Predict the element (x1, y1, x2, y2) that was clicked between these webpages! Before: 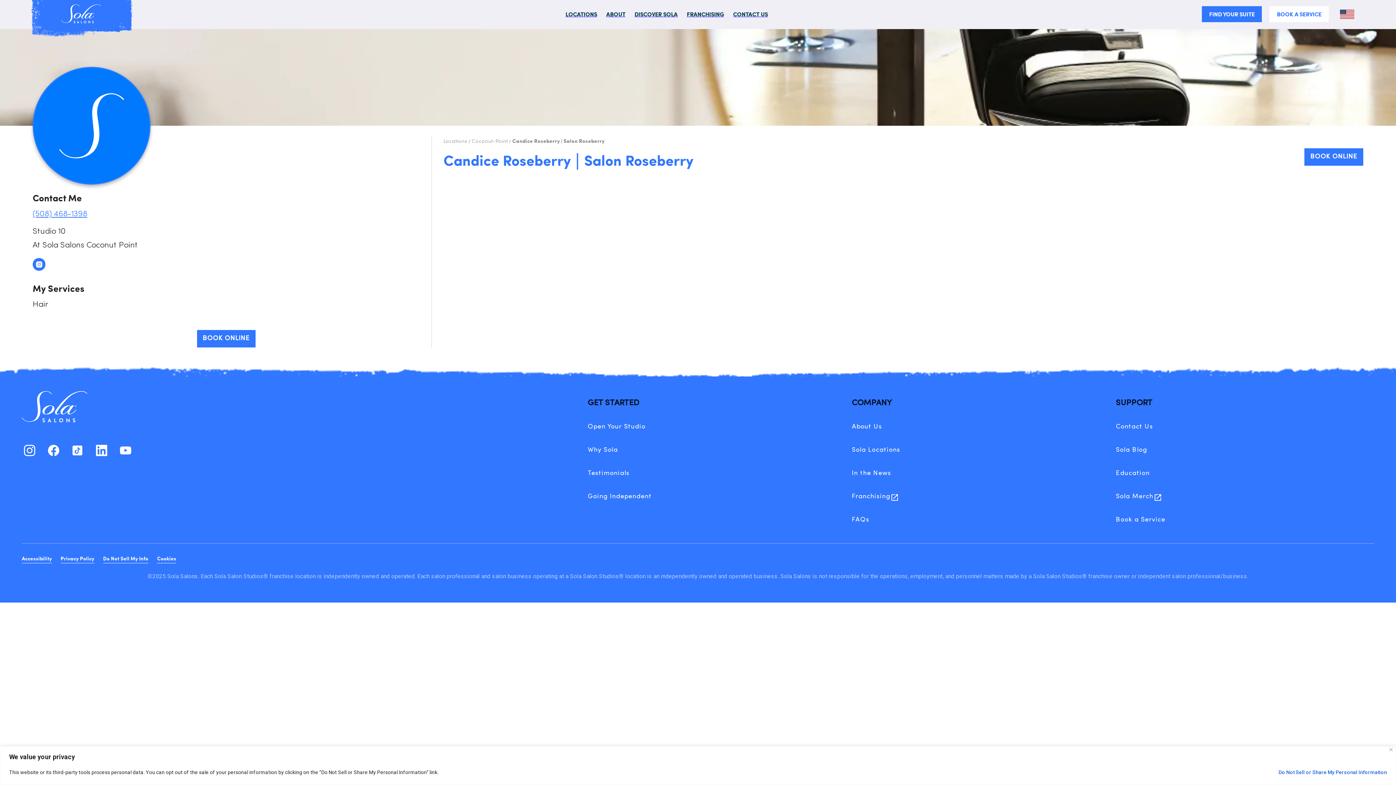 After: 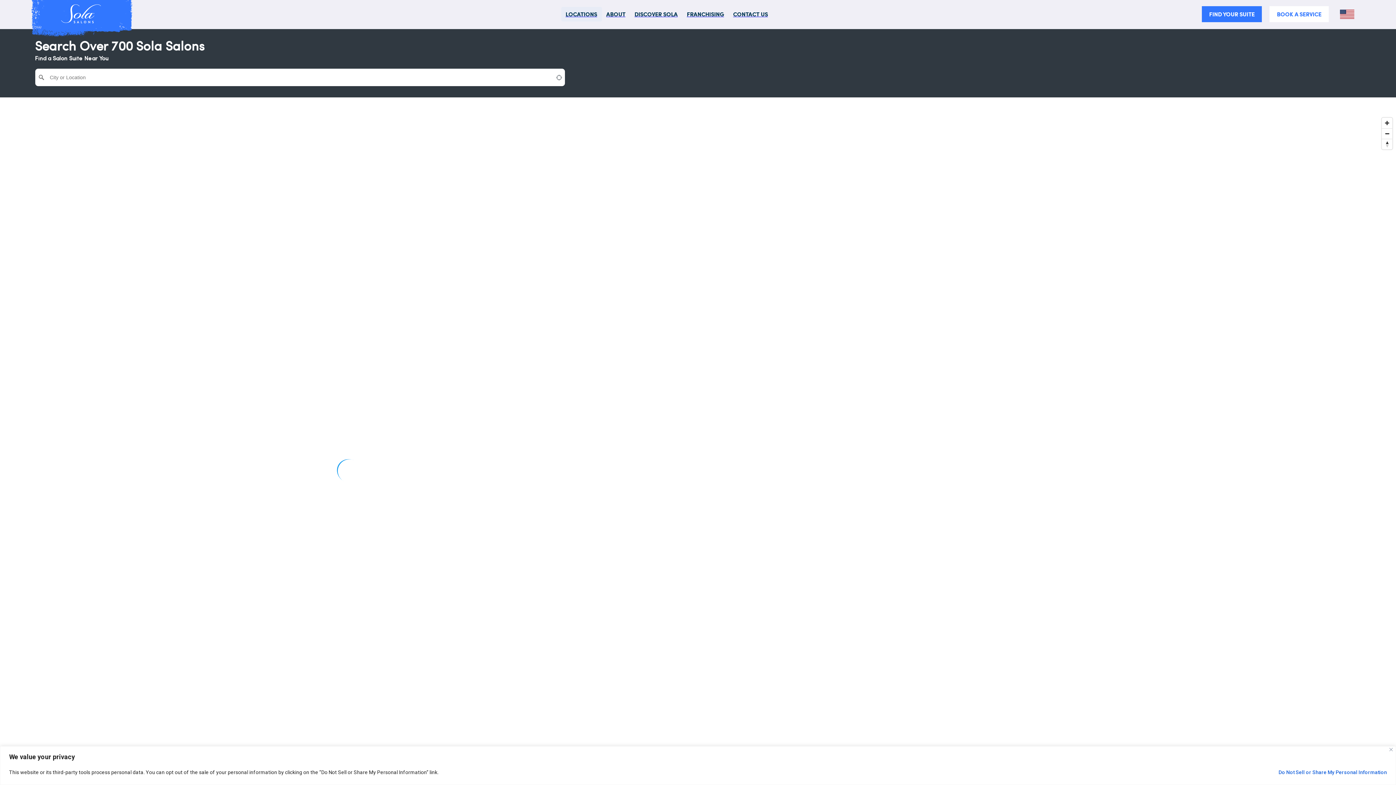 Action: label: LOCATIONS bbox: (561, 10, 602, 17)